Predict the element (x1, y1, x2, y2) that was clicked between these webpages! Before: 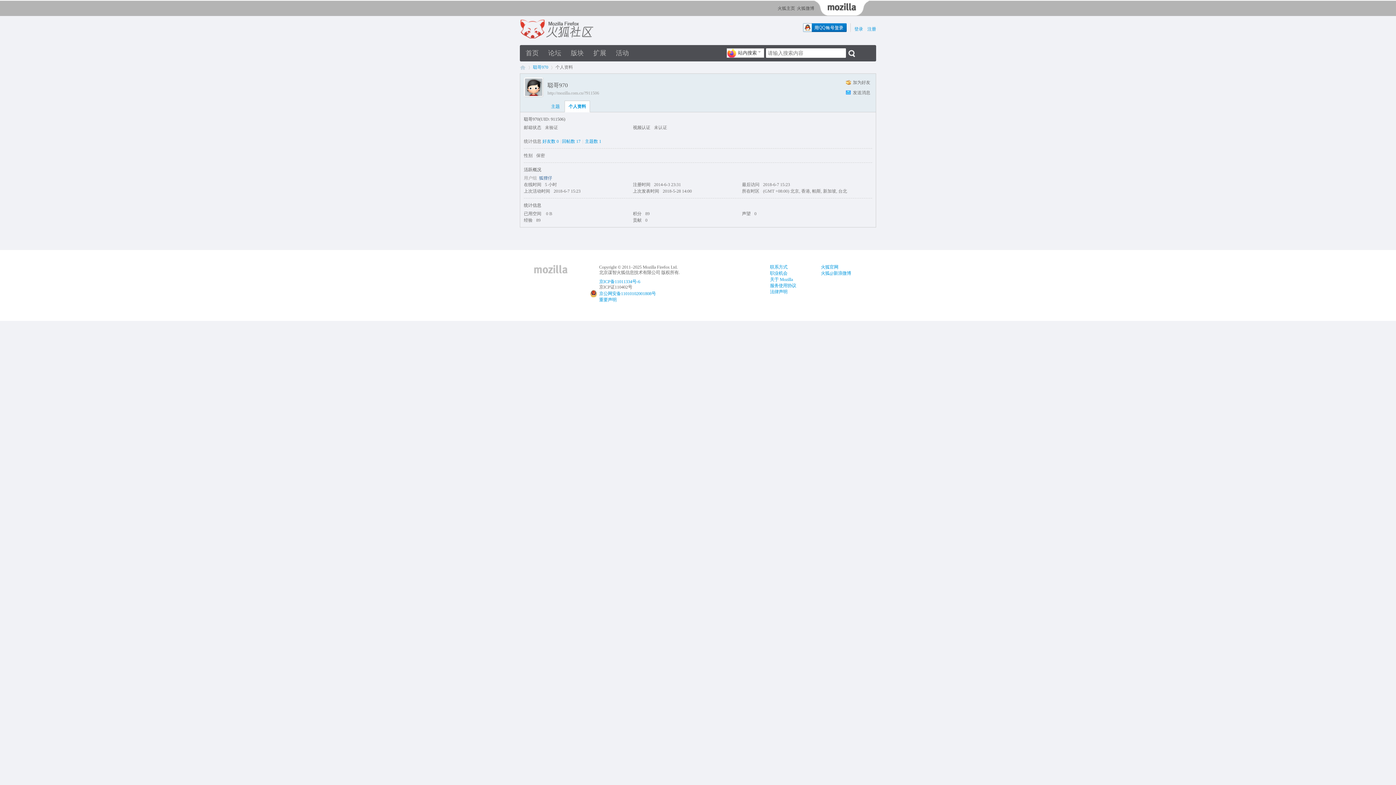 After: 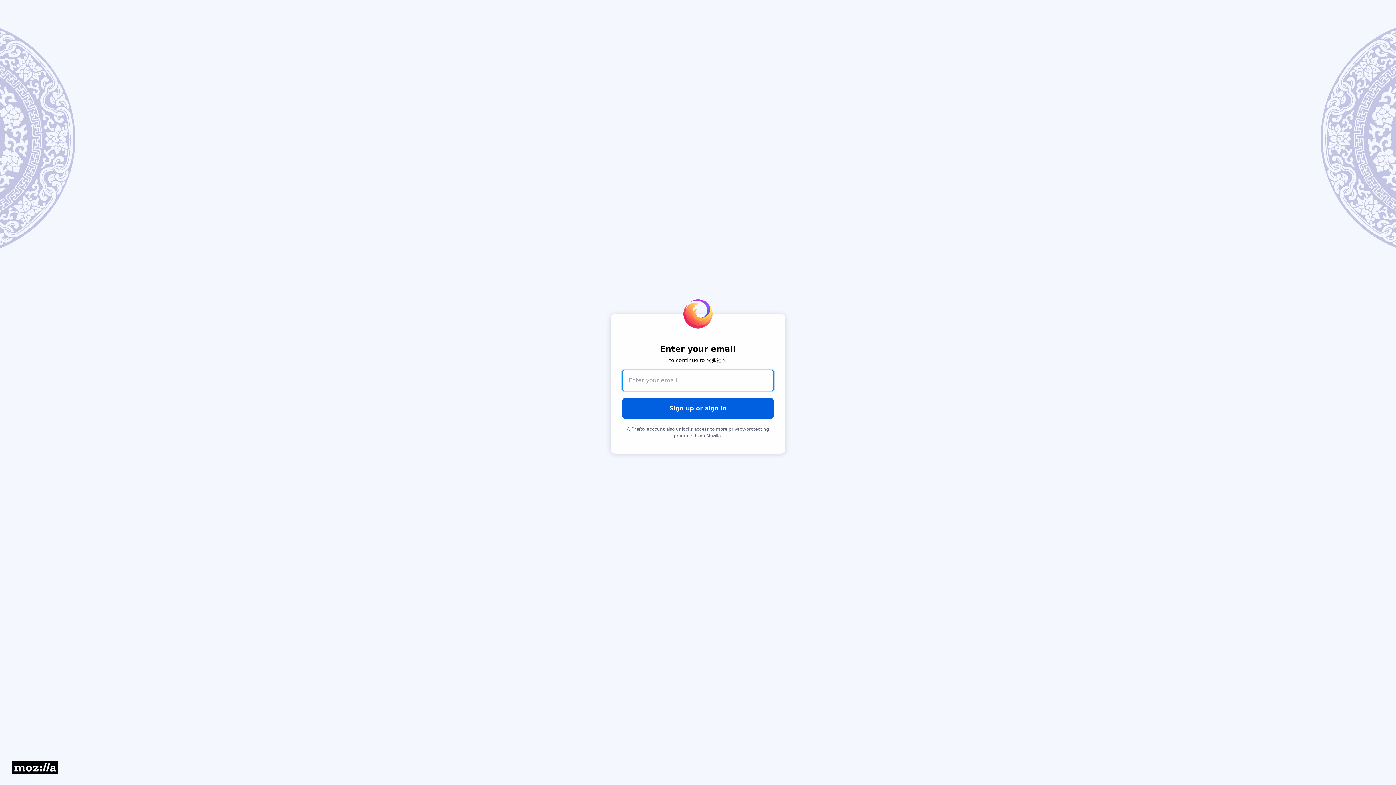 Action: bbox: (854, 26, 863, 31) label: 登录